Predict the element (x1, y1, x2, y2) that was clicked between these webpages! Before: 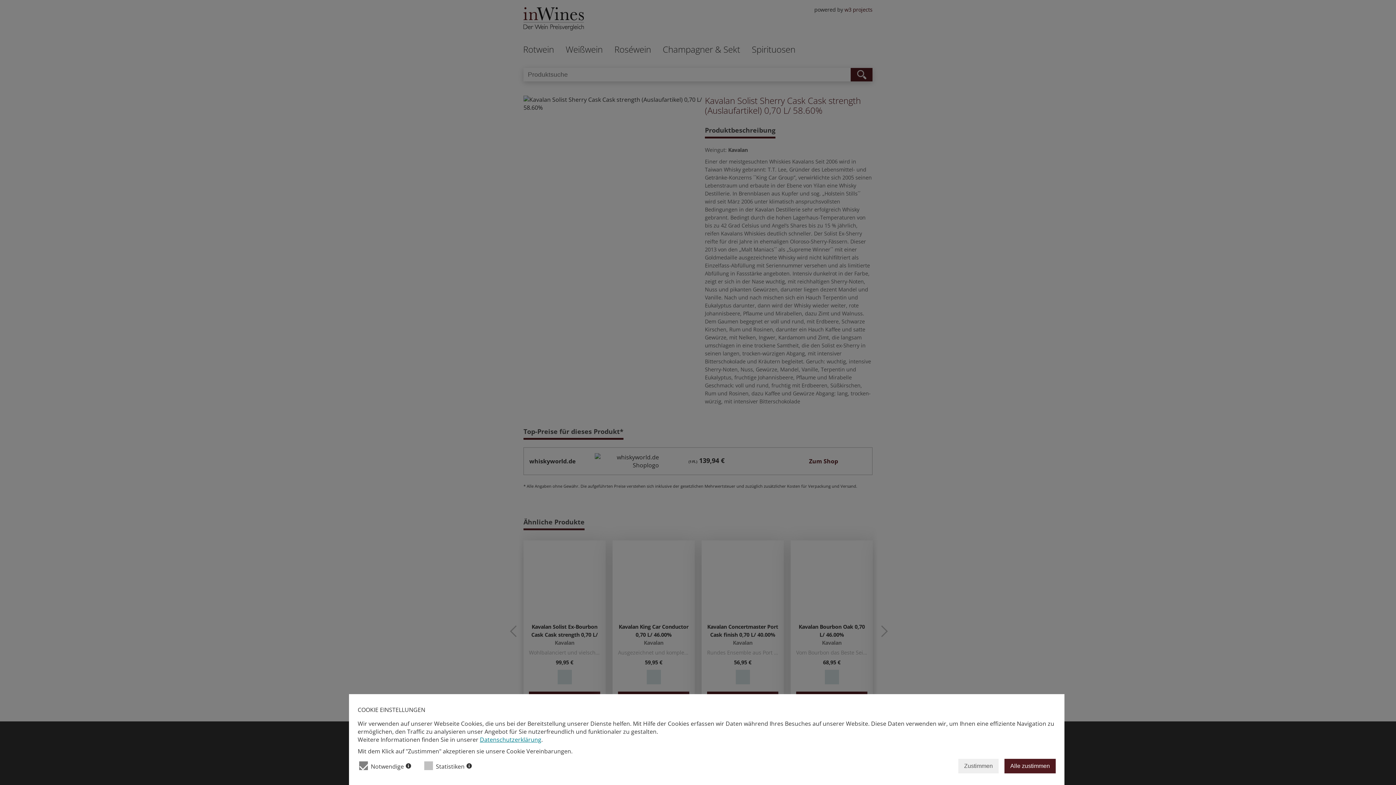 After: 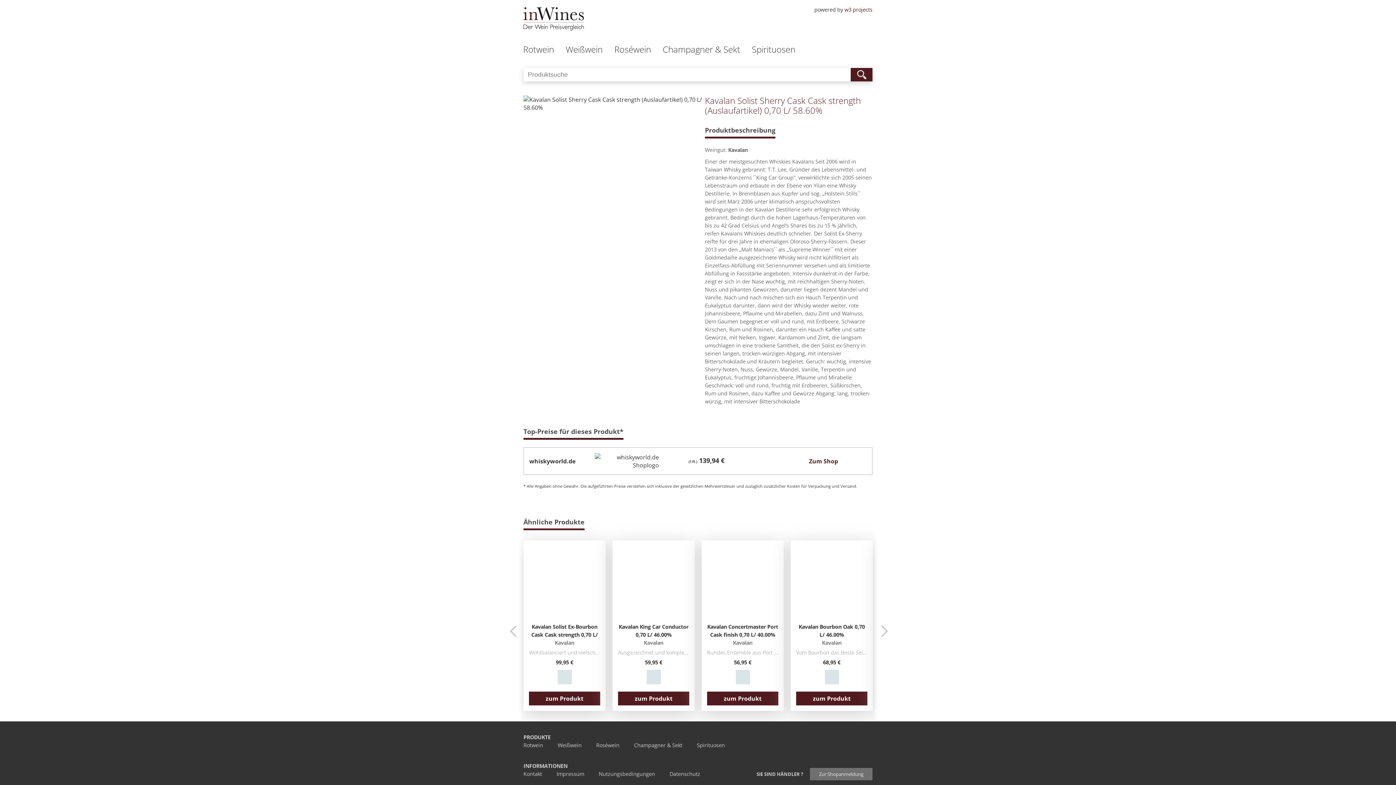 Action: bbox: (958, 759, 998, 773) label: Zustimmen